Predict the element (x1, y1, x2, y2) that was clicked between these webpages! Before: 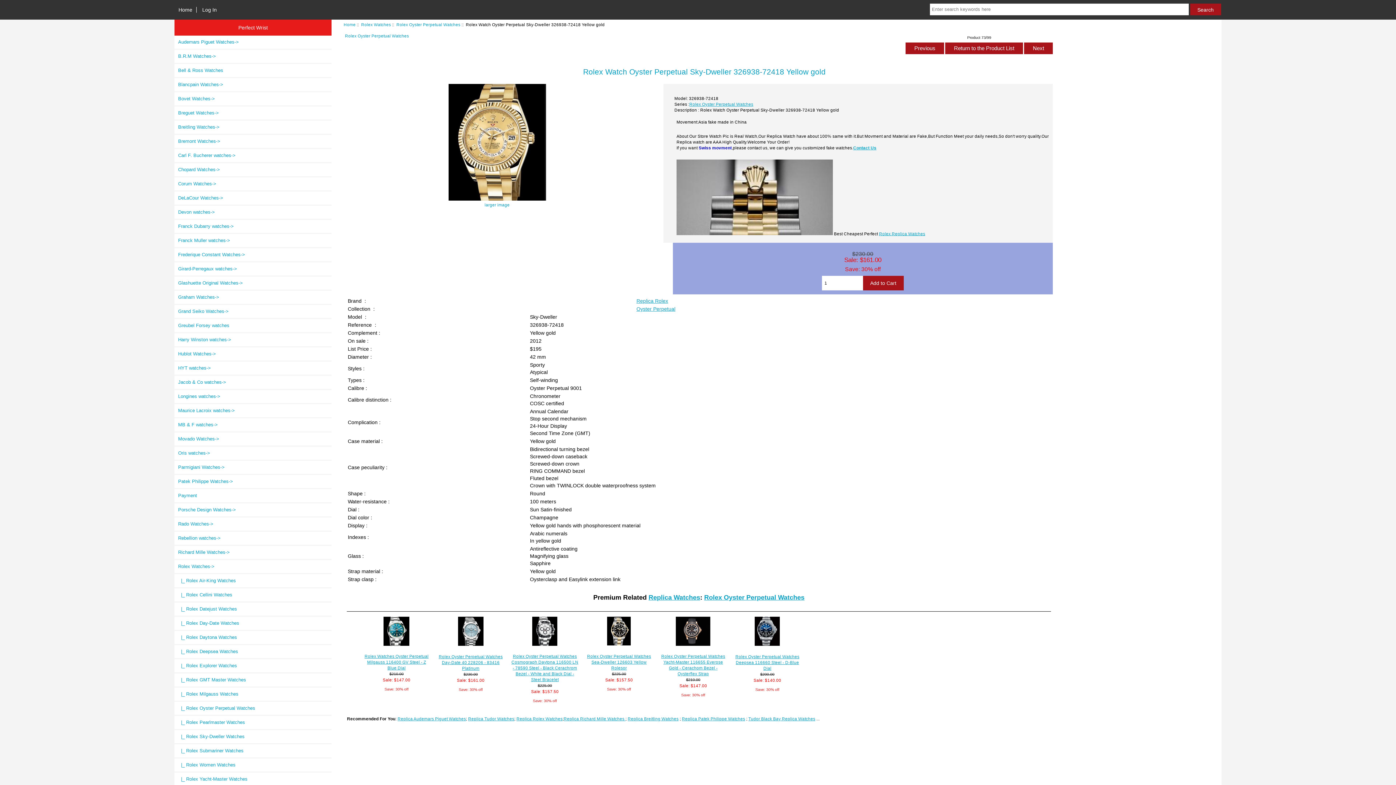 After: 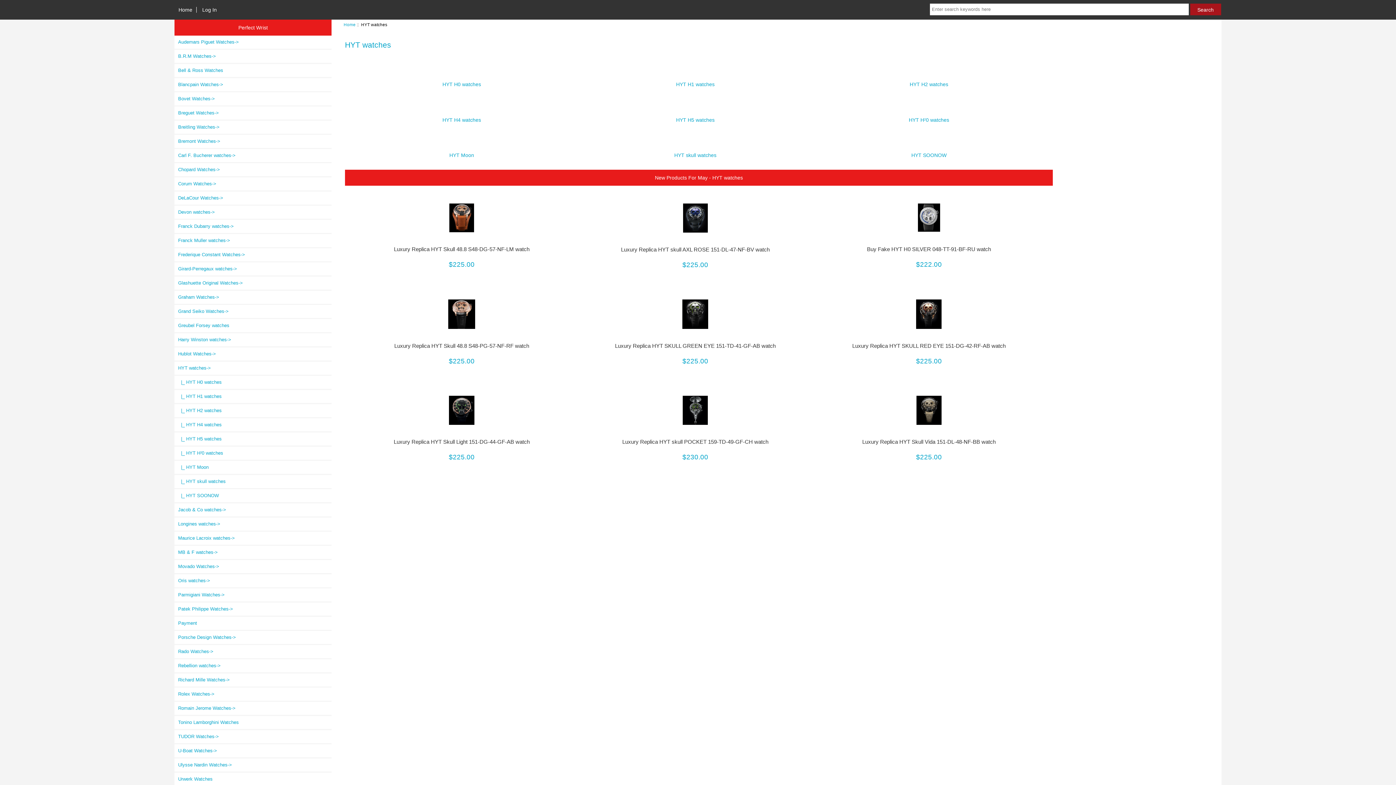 Action: bbox: (174, 361, 331, 374) label: HYT watches->